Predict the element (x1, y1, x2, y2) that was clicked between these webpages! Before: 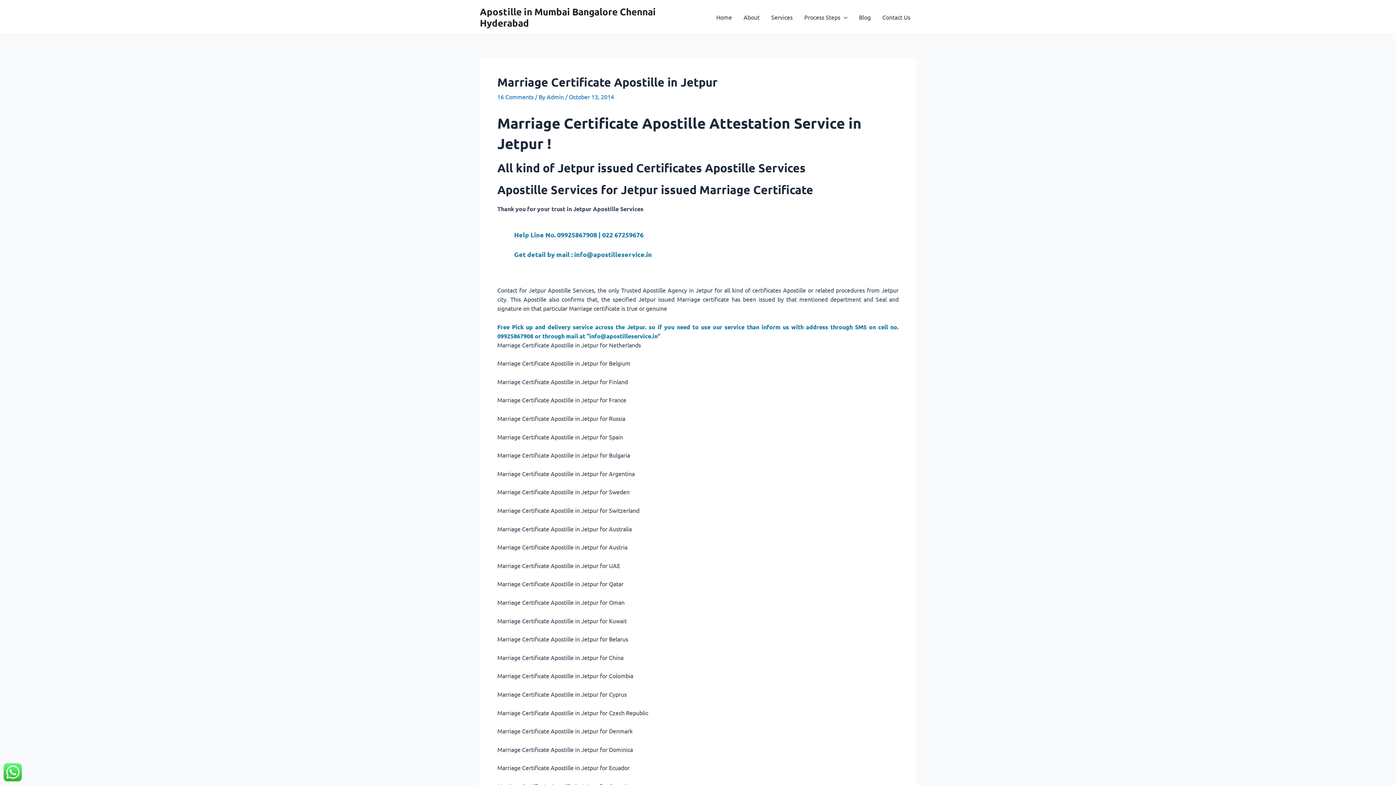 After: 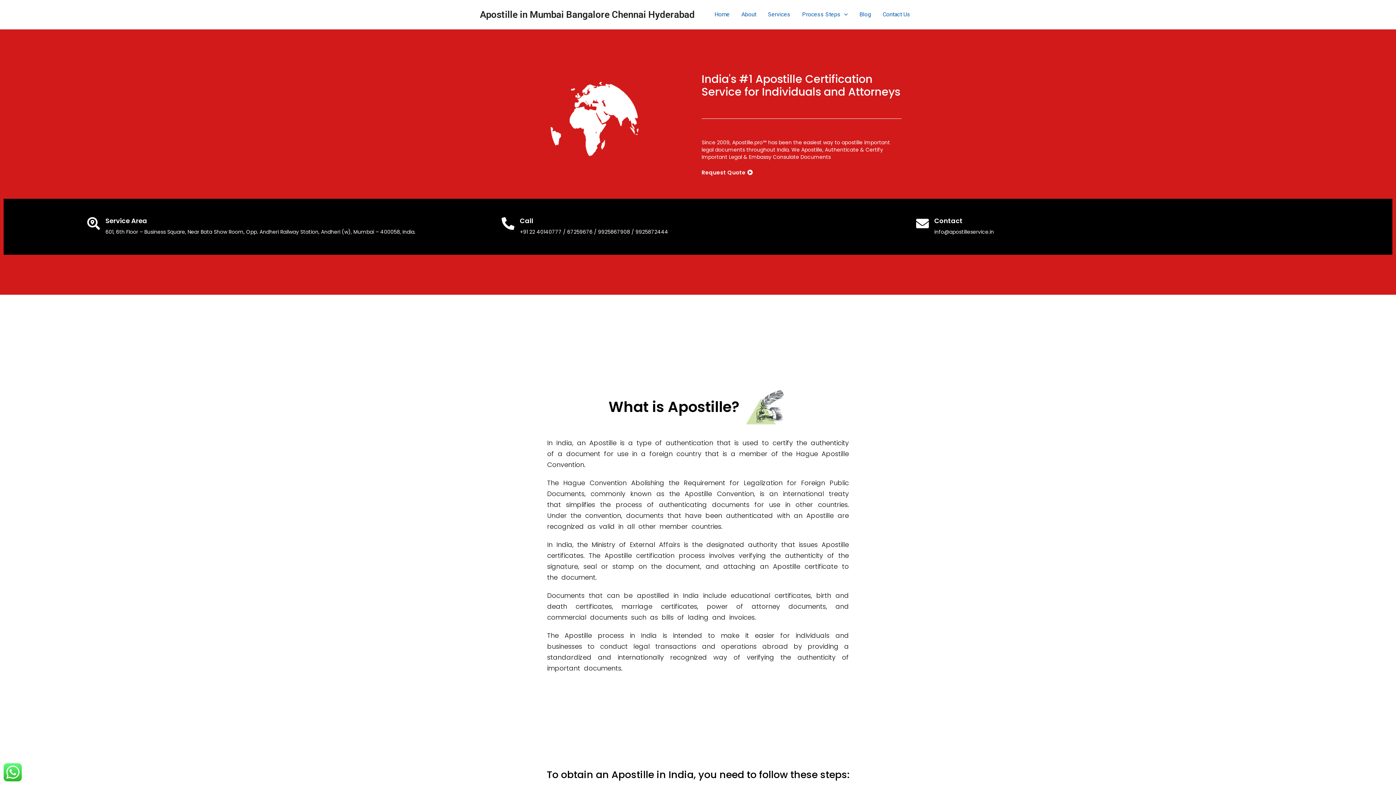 Action: bbox: (853, 2, 876, 31) label: Blog